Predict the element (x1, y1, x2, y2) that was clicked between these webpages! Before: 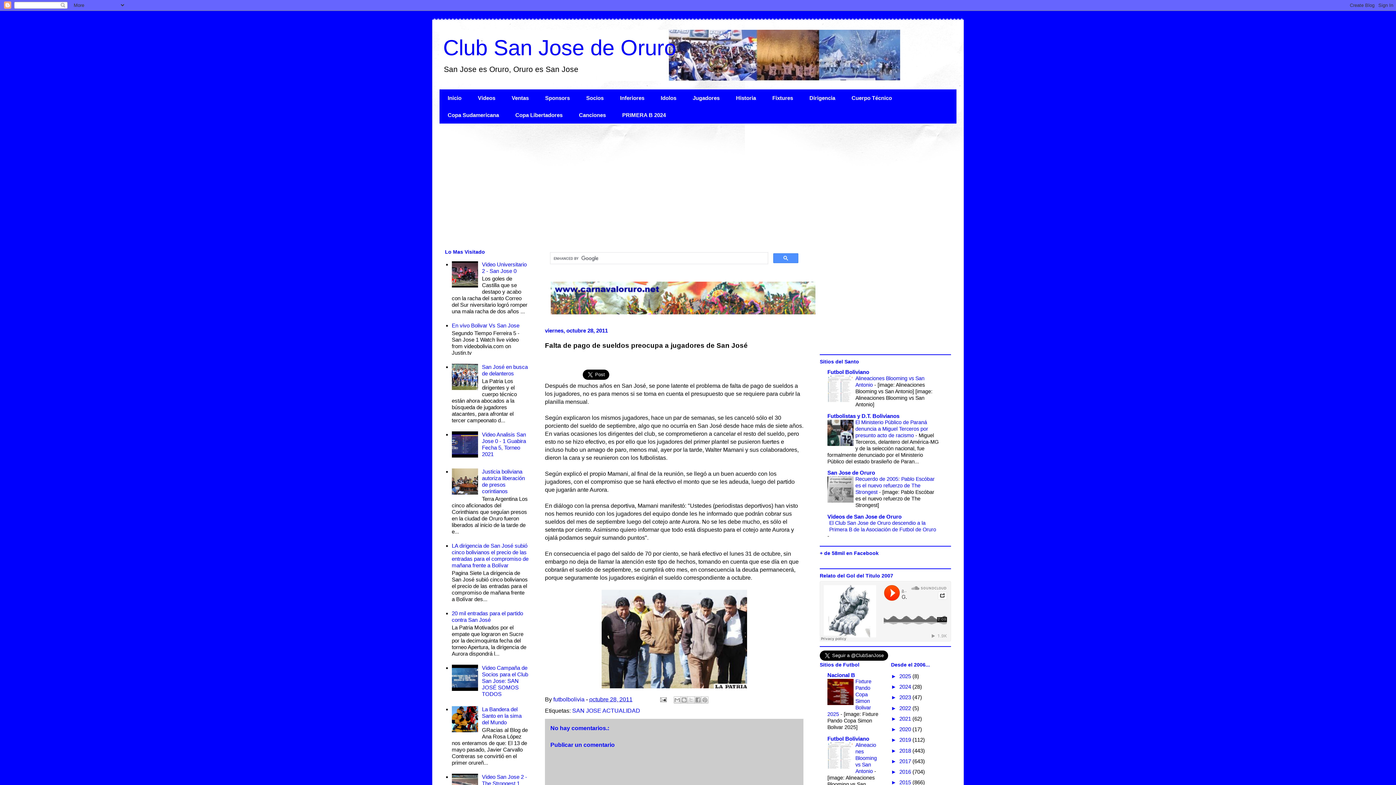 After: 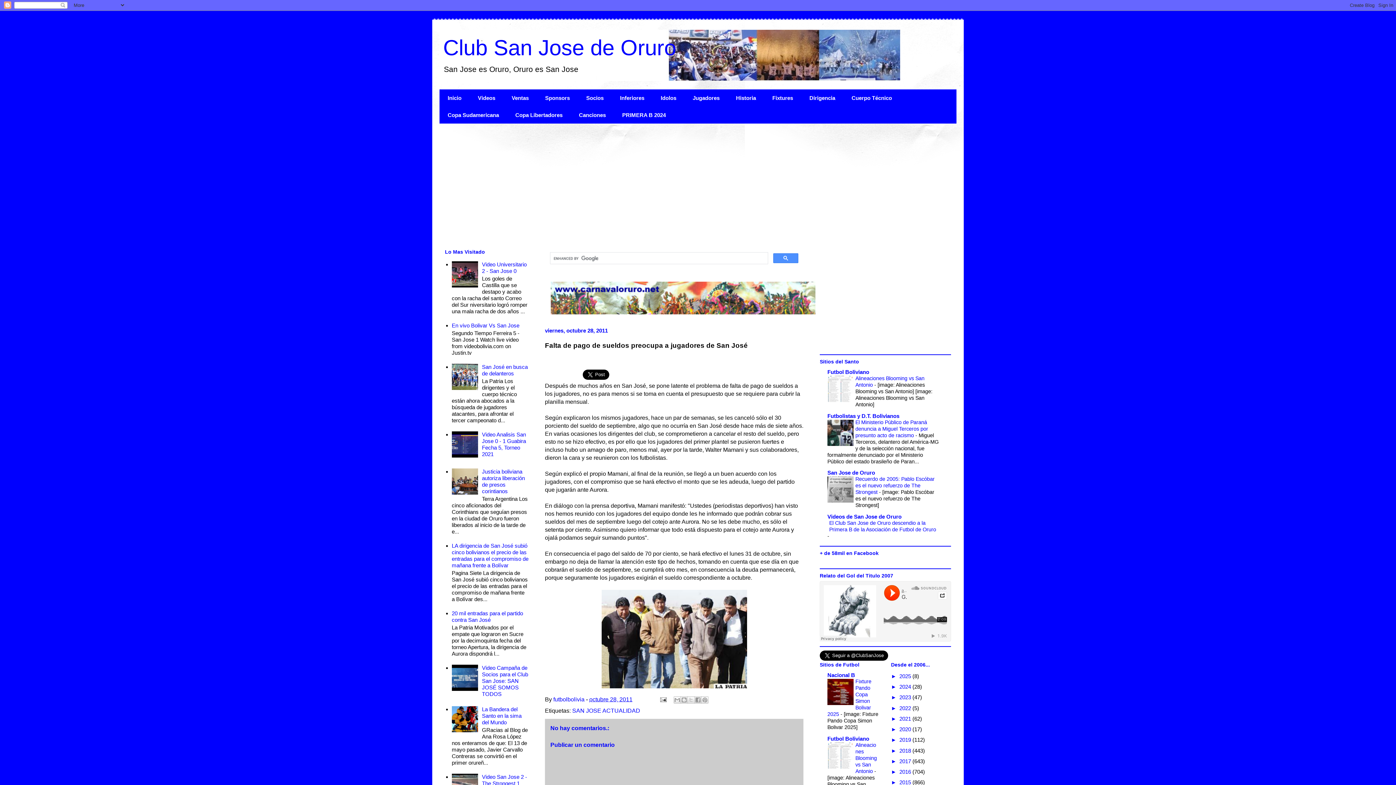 Action: bbox: (451, 489, 480, 495)